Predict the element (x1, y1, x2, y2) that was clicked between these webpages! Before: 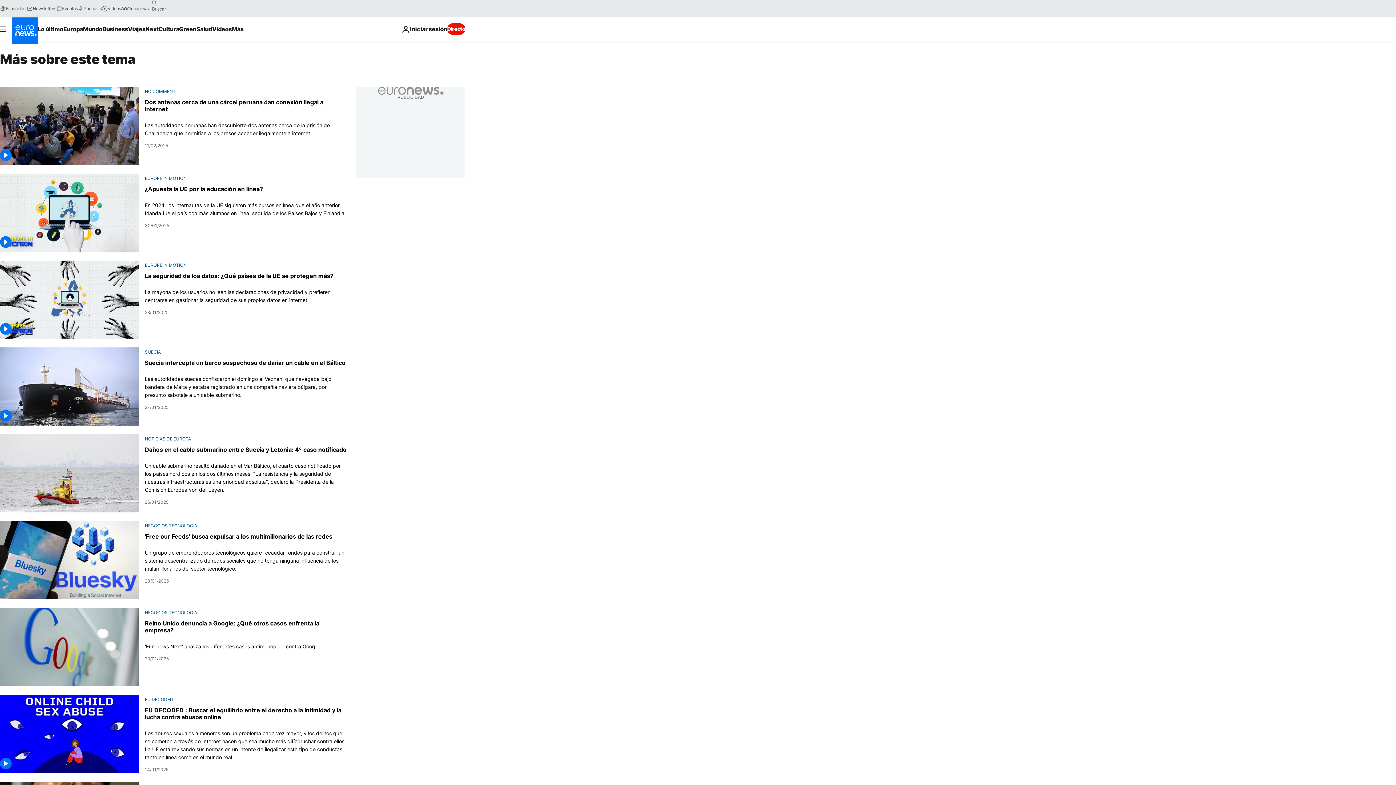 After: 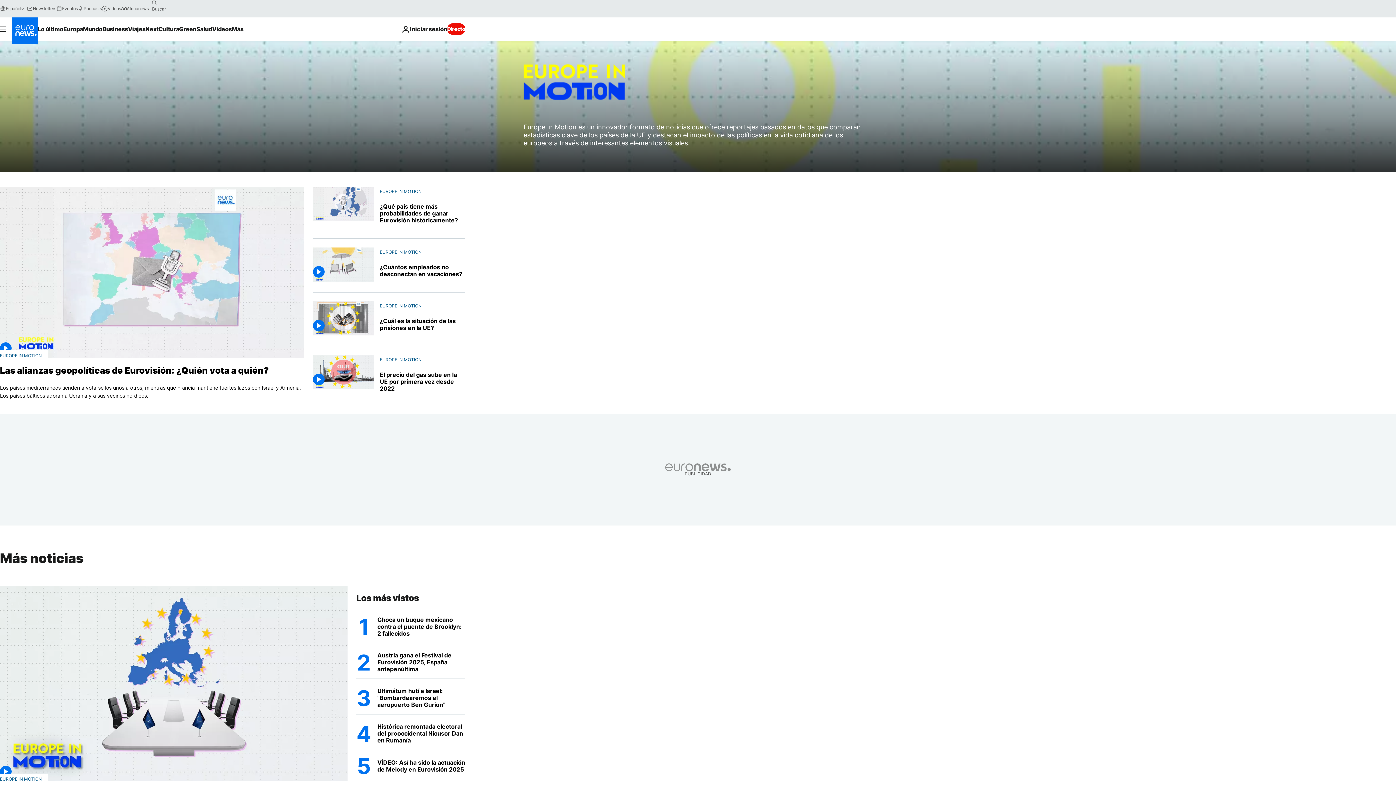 Action: bbox: (144, 175, 186, 181) label: EUROPE IN MOTION